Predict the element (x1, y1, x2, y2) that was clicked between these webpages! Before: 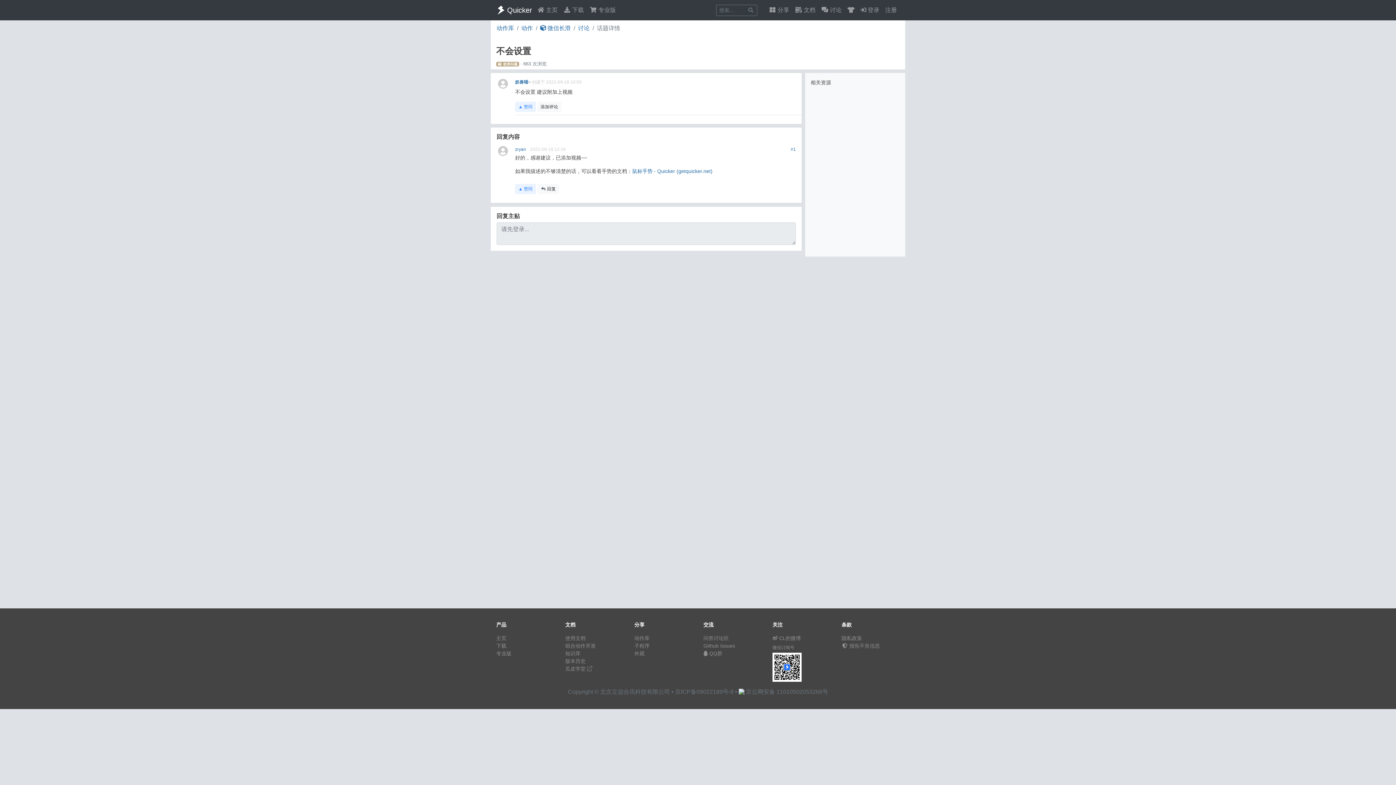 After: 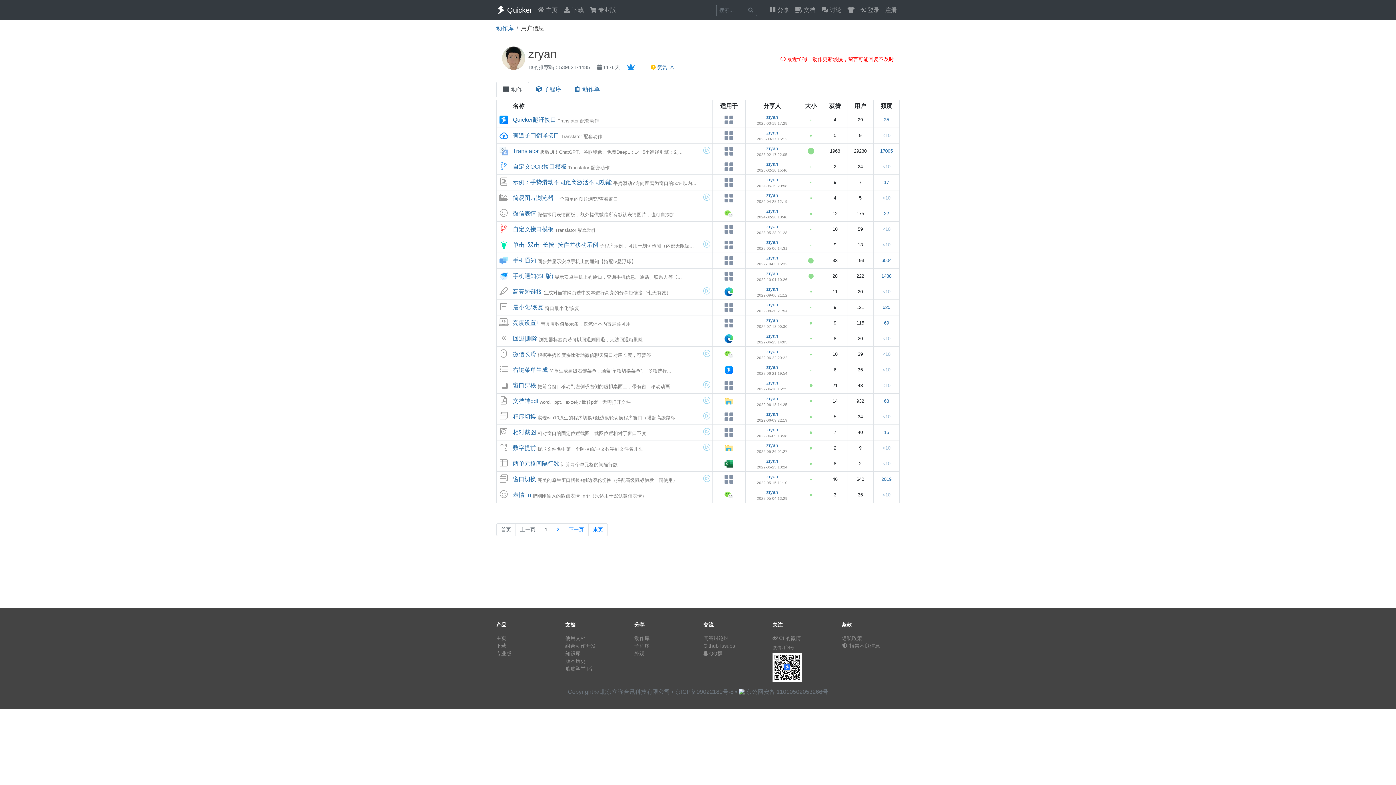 Action: bbox: (515, 146, 527, 152) label: zryan 